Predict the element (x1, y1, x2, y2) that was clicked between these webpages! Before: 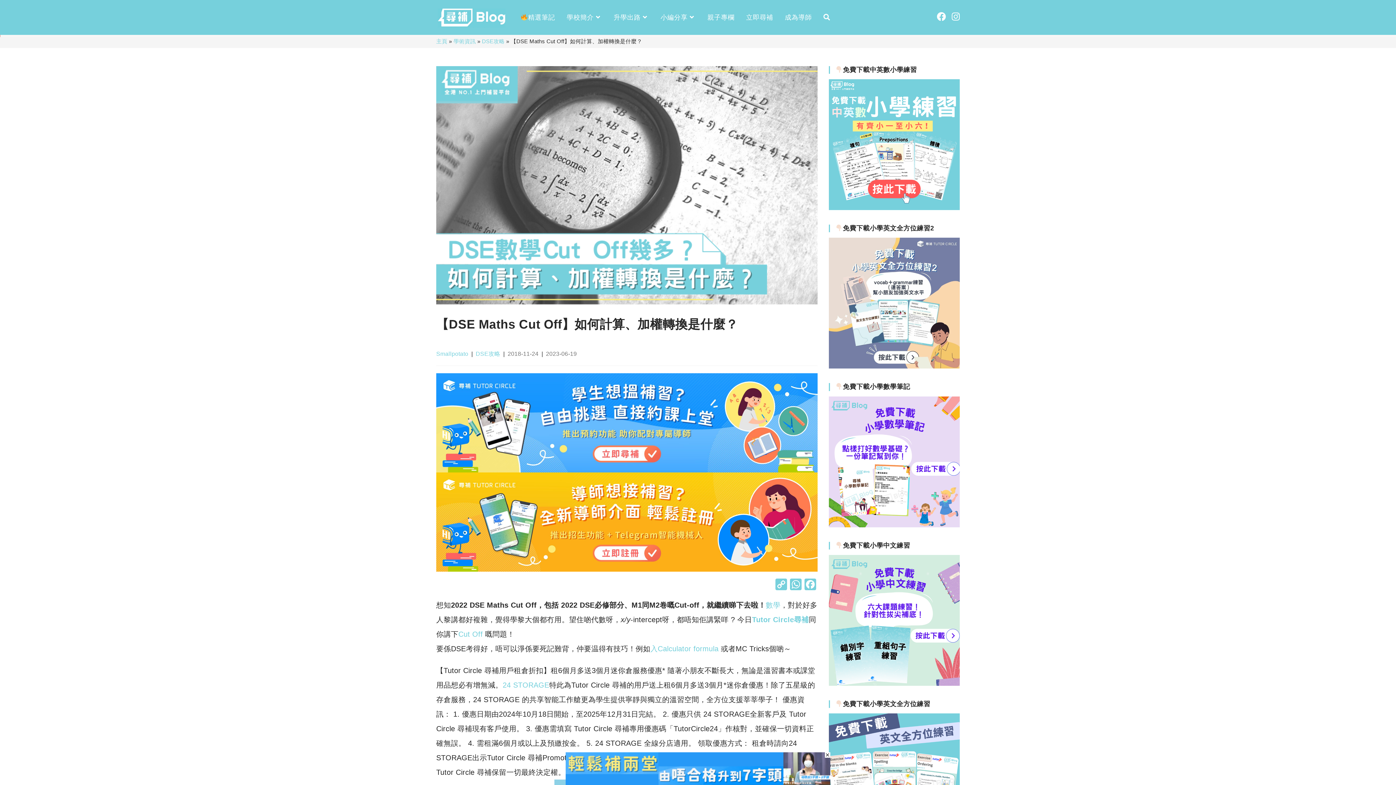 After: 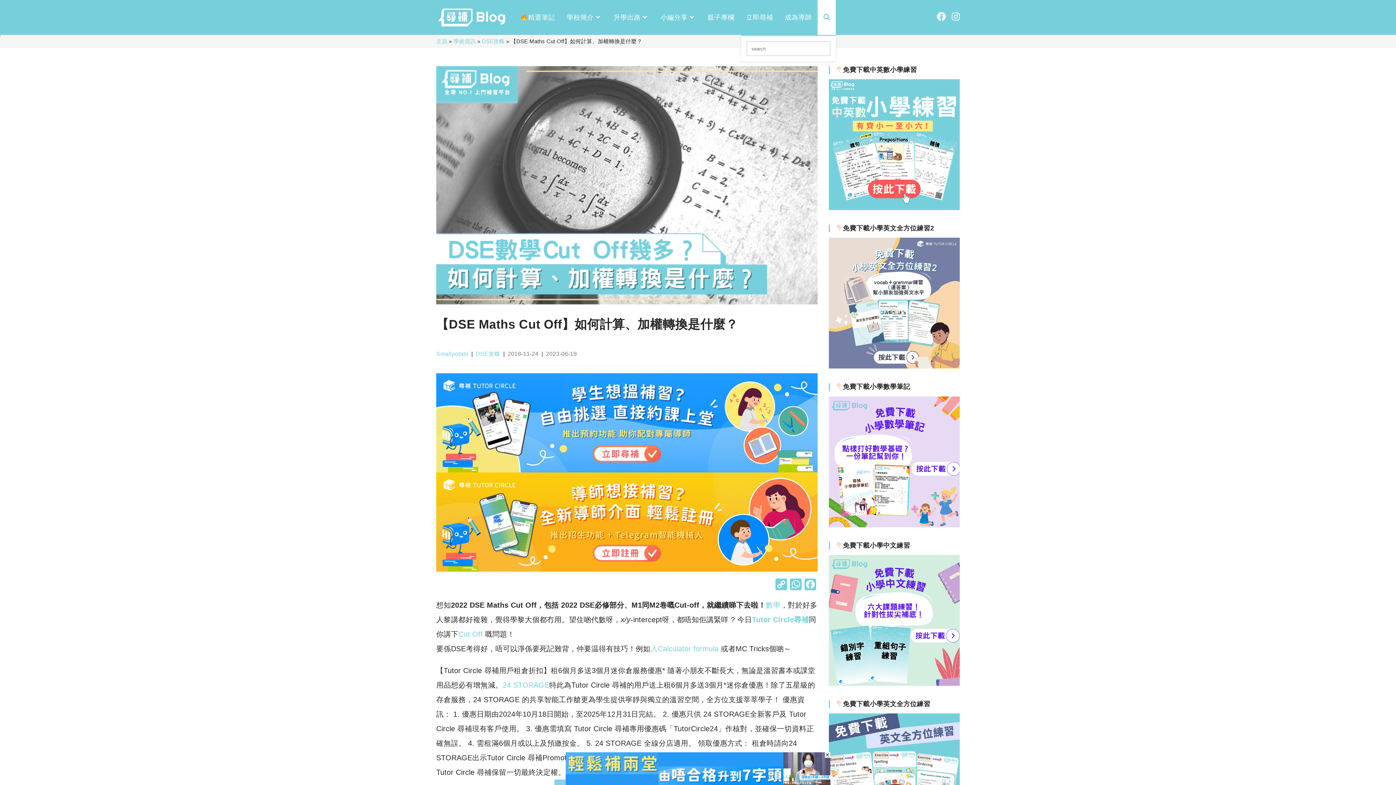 Action: label: Search website bbox: (817, 0, 836, 34)